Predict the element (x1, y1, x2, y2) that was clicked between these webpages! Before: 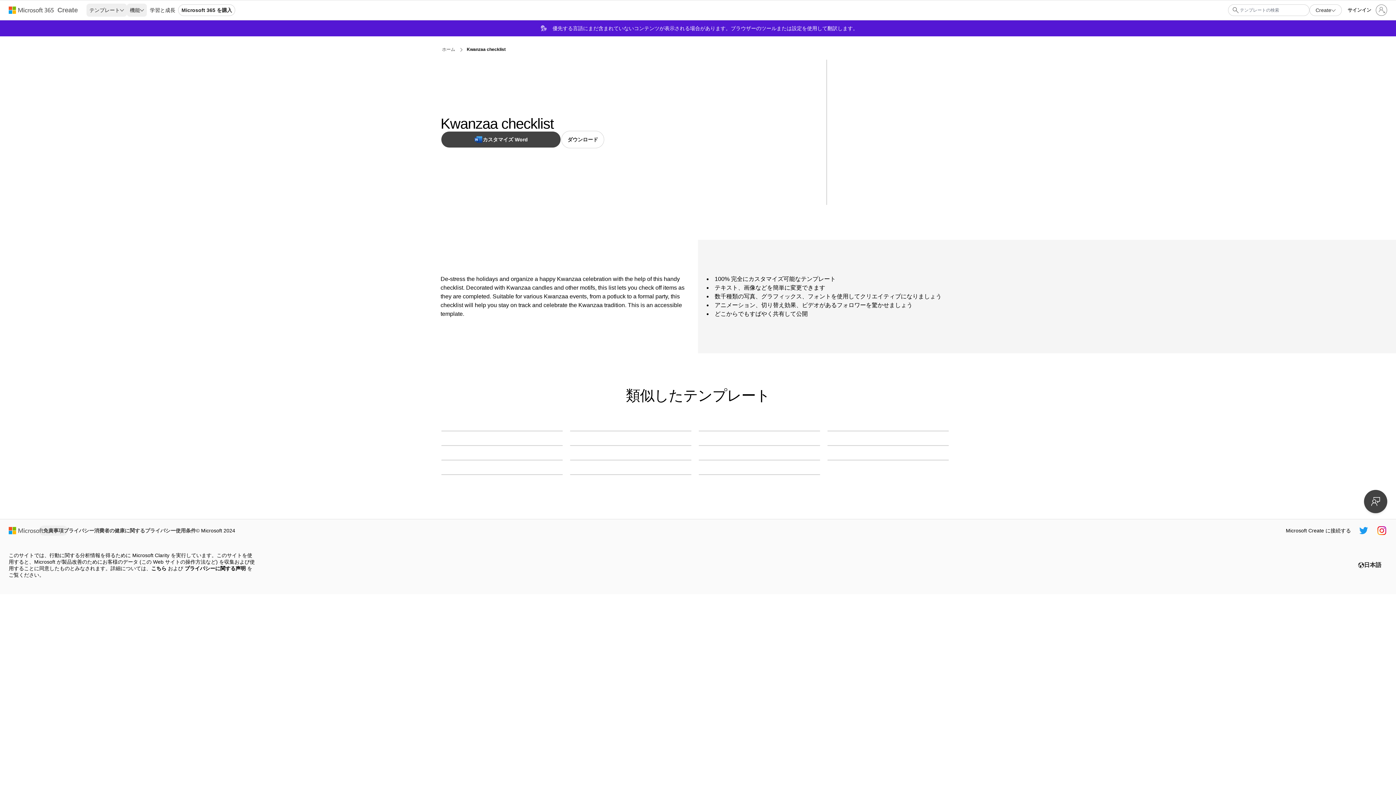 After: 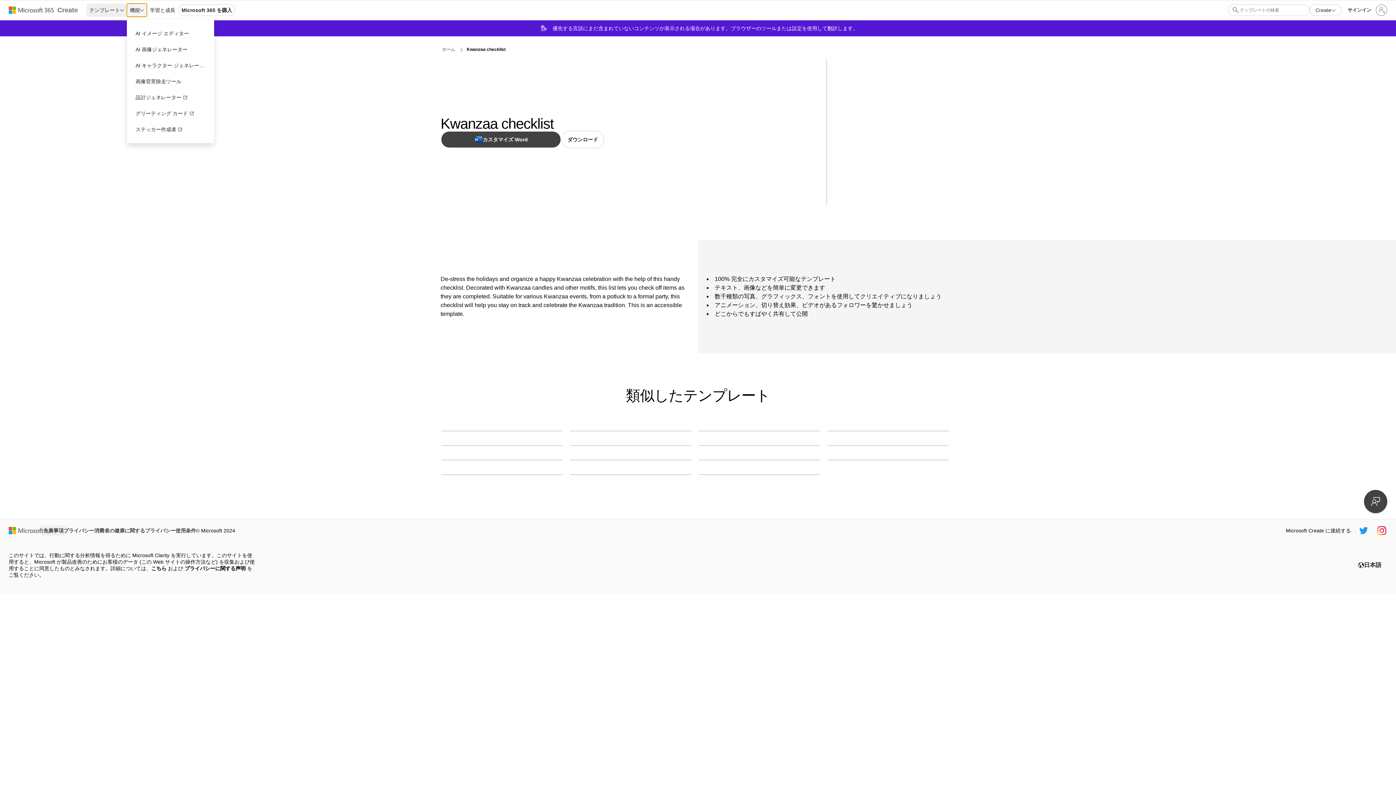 Action: bbox: (126, 3, 147, 16) label: 機能